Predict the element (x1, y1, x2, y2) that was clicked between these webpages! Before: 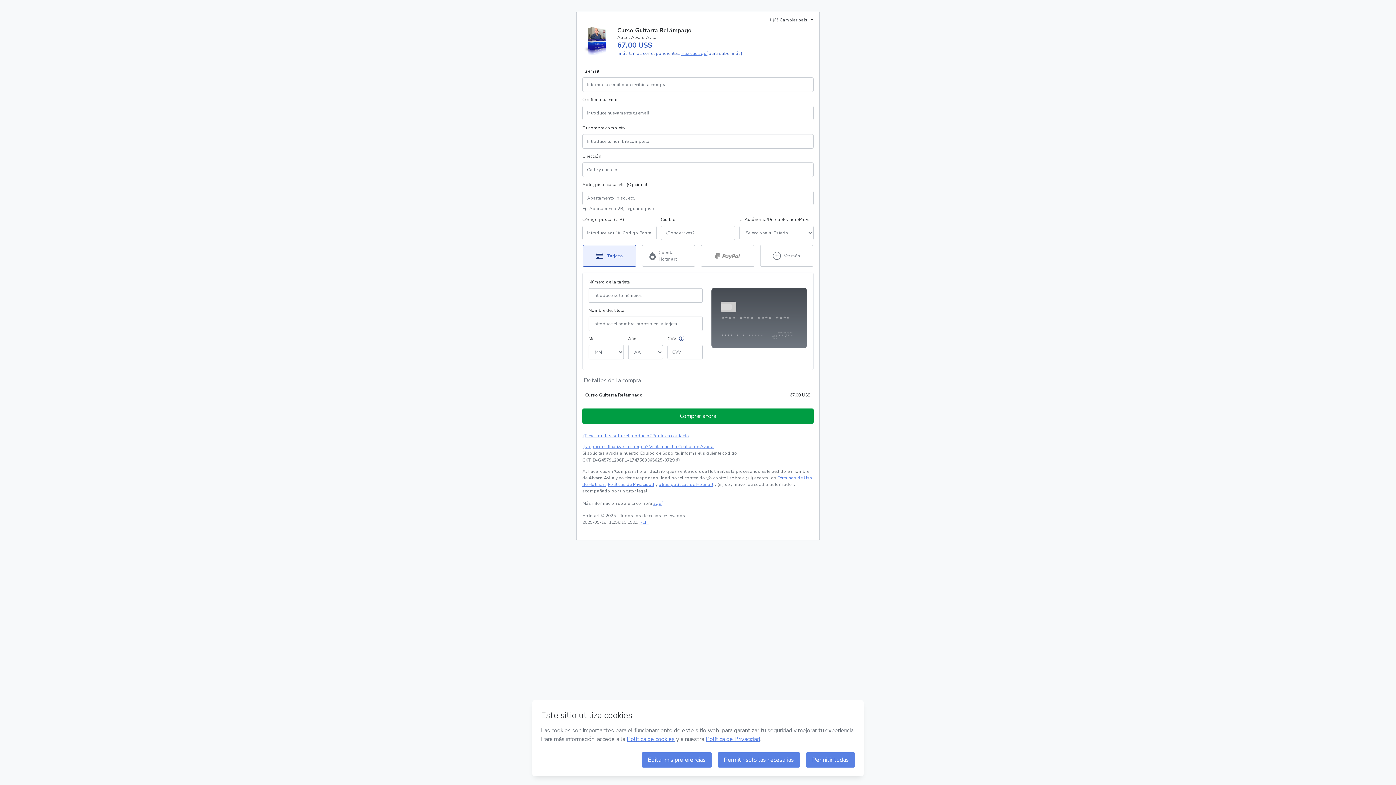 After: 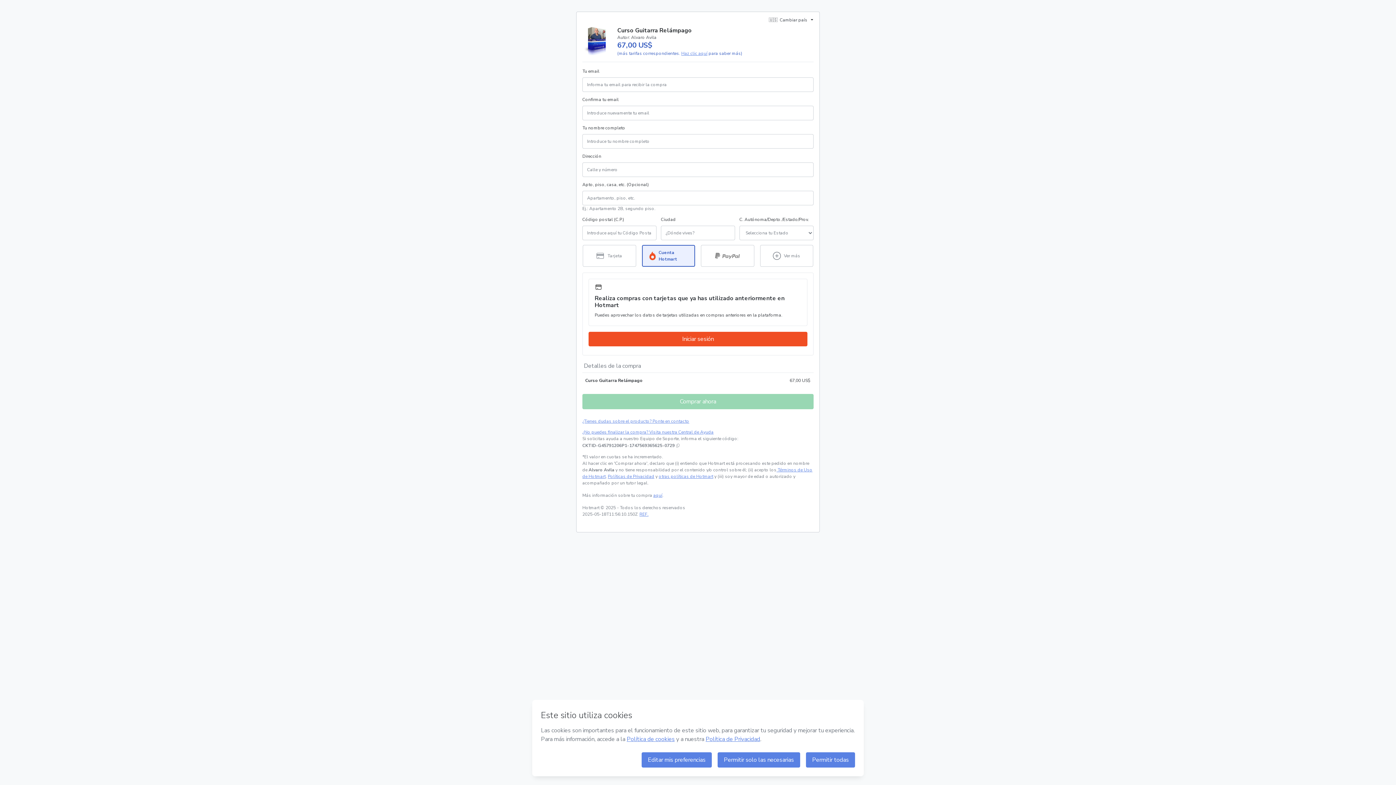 Action: label: Seleccionar Cuenta Hotmart como método de pago bbox: (642, 245, 694, 266)